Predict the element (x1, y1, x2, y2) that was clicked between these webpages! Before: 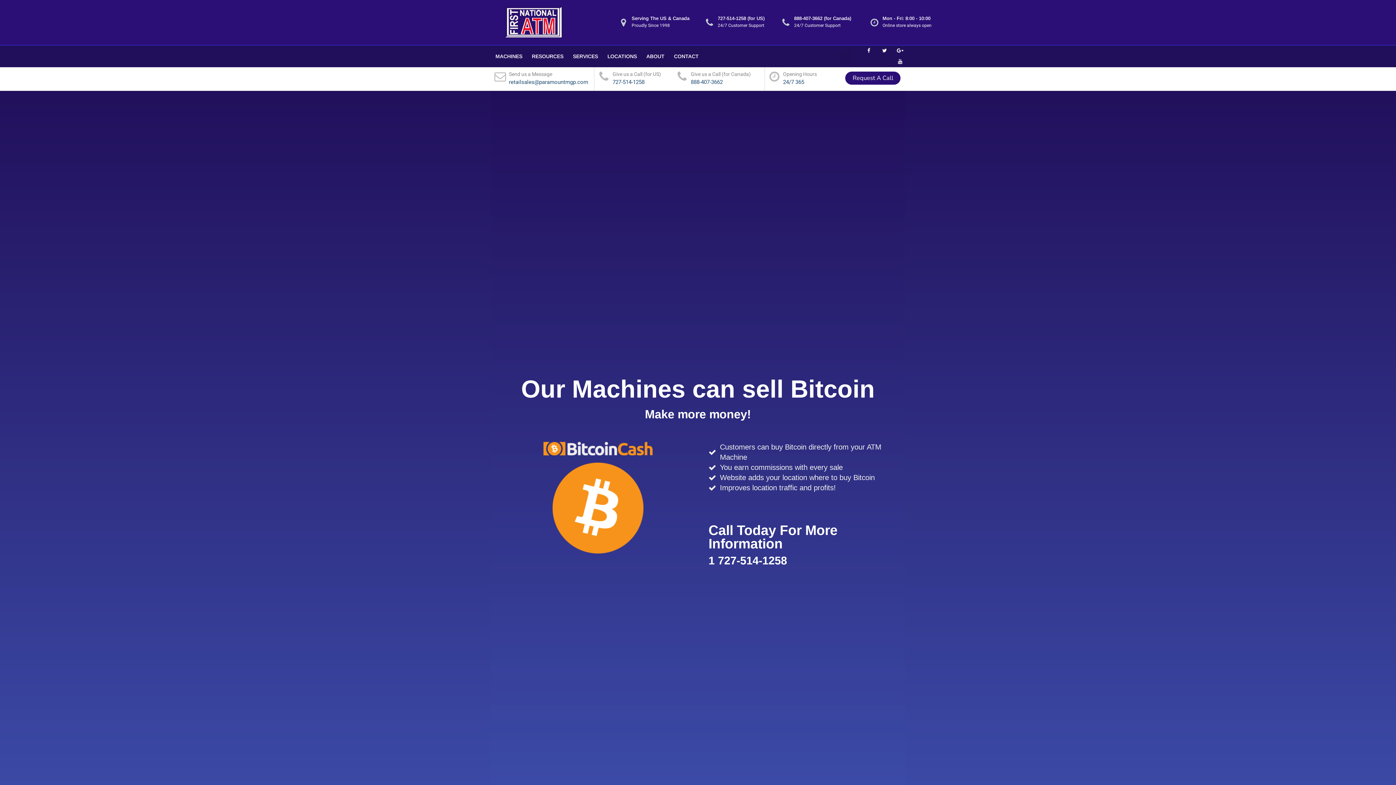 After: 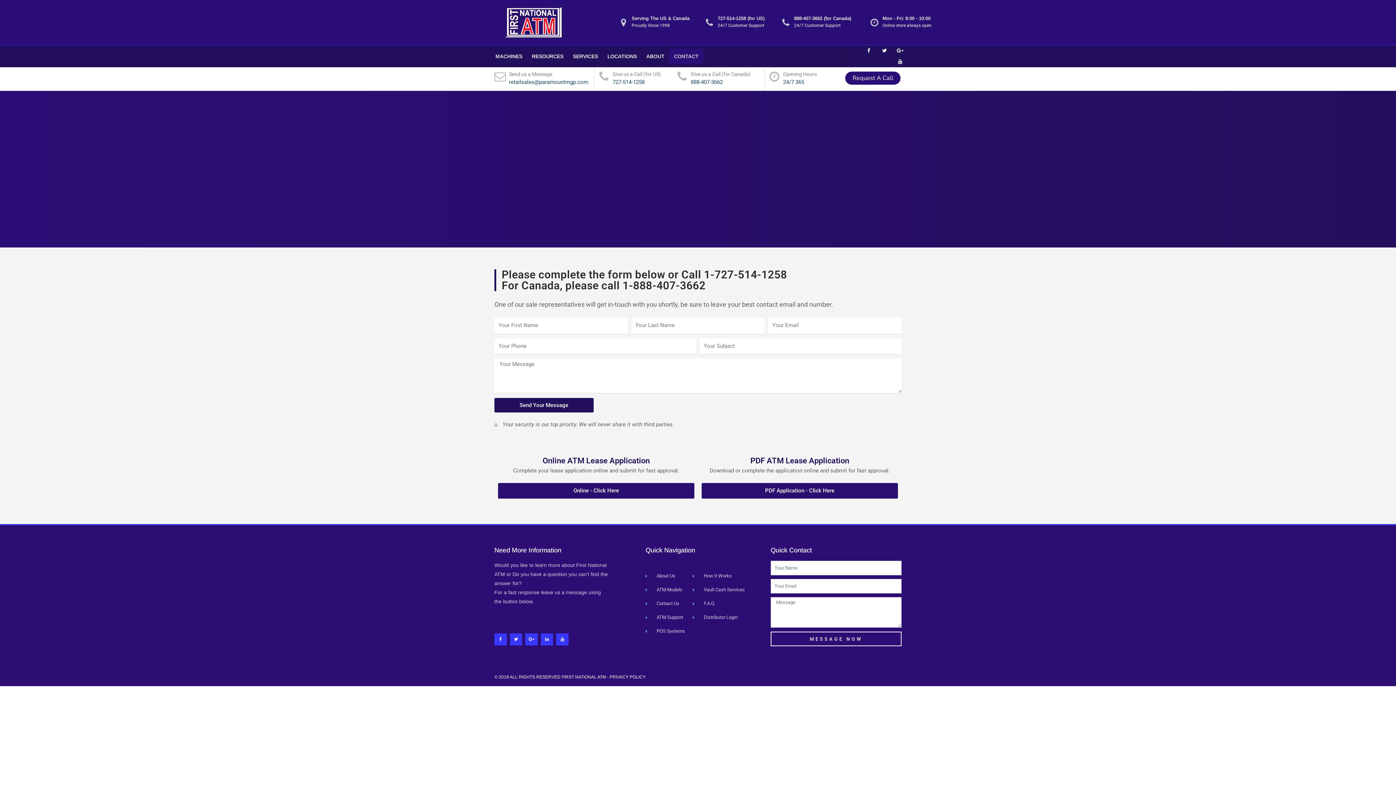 Action: bbox: (669, 48, 703, 64) label: CONTACT